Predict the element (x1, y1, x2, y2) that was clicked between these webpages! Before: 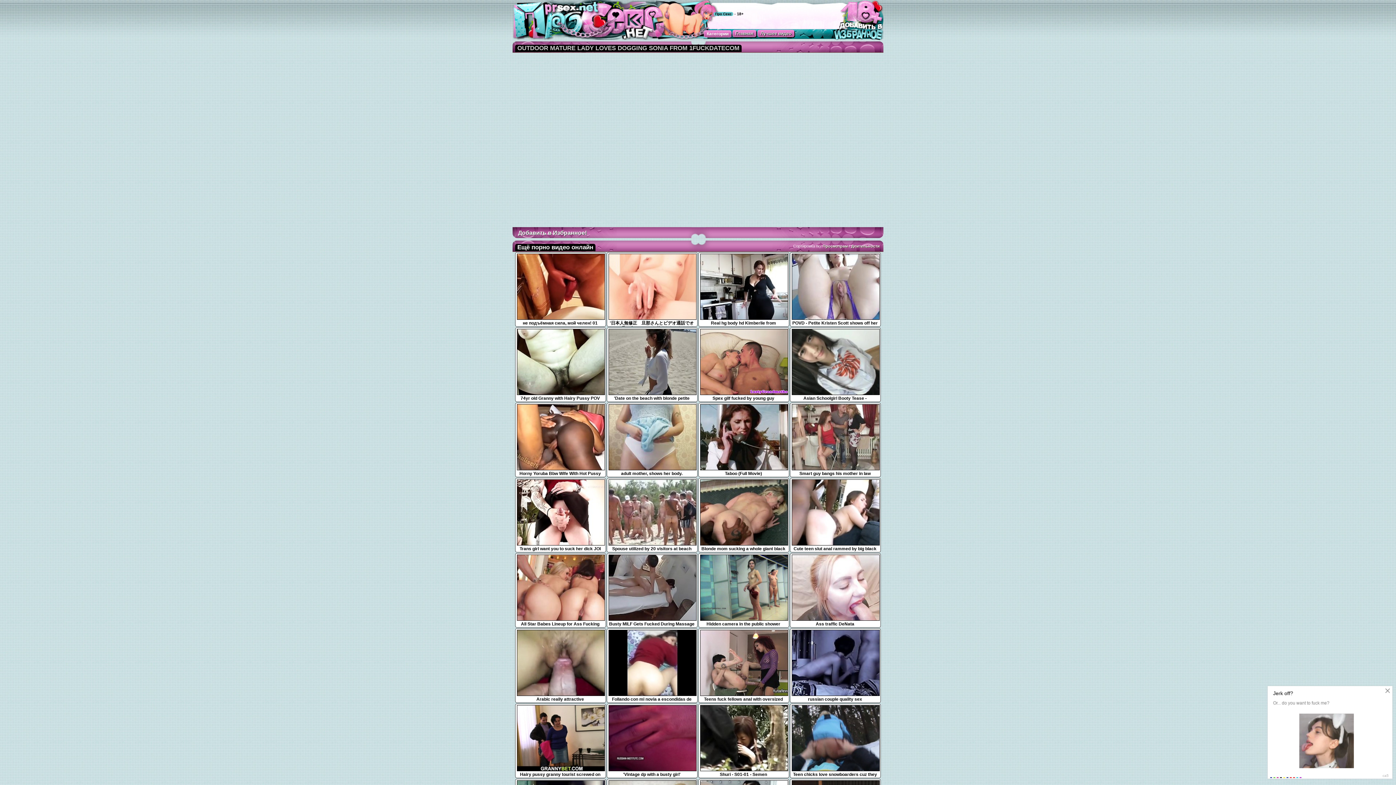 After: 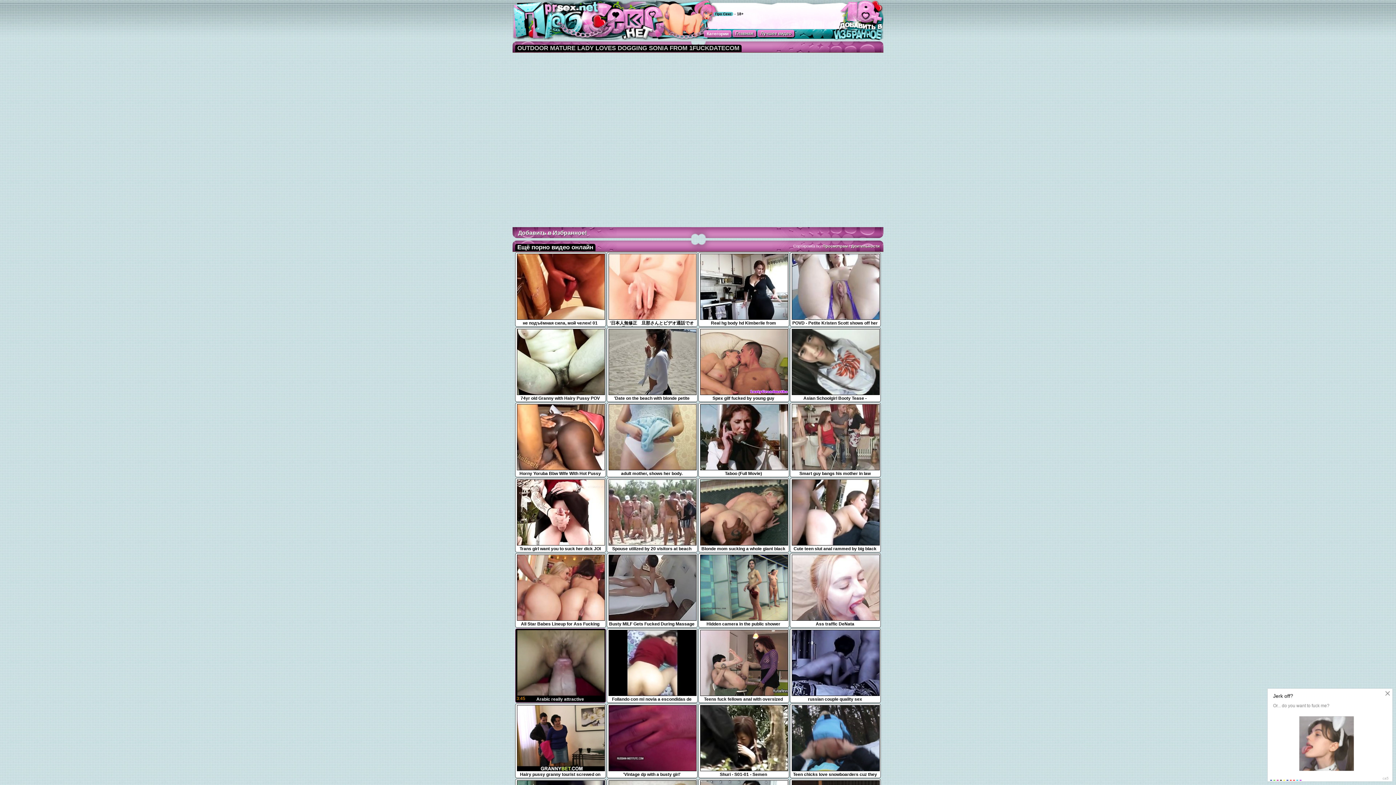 Action: bbox: (516, 692, 605, 702) label: Arabic really attractive
3:45